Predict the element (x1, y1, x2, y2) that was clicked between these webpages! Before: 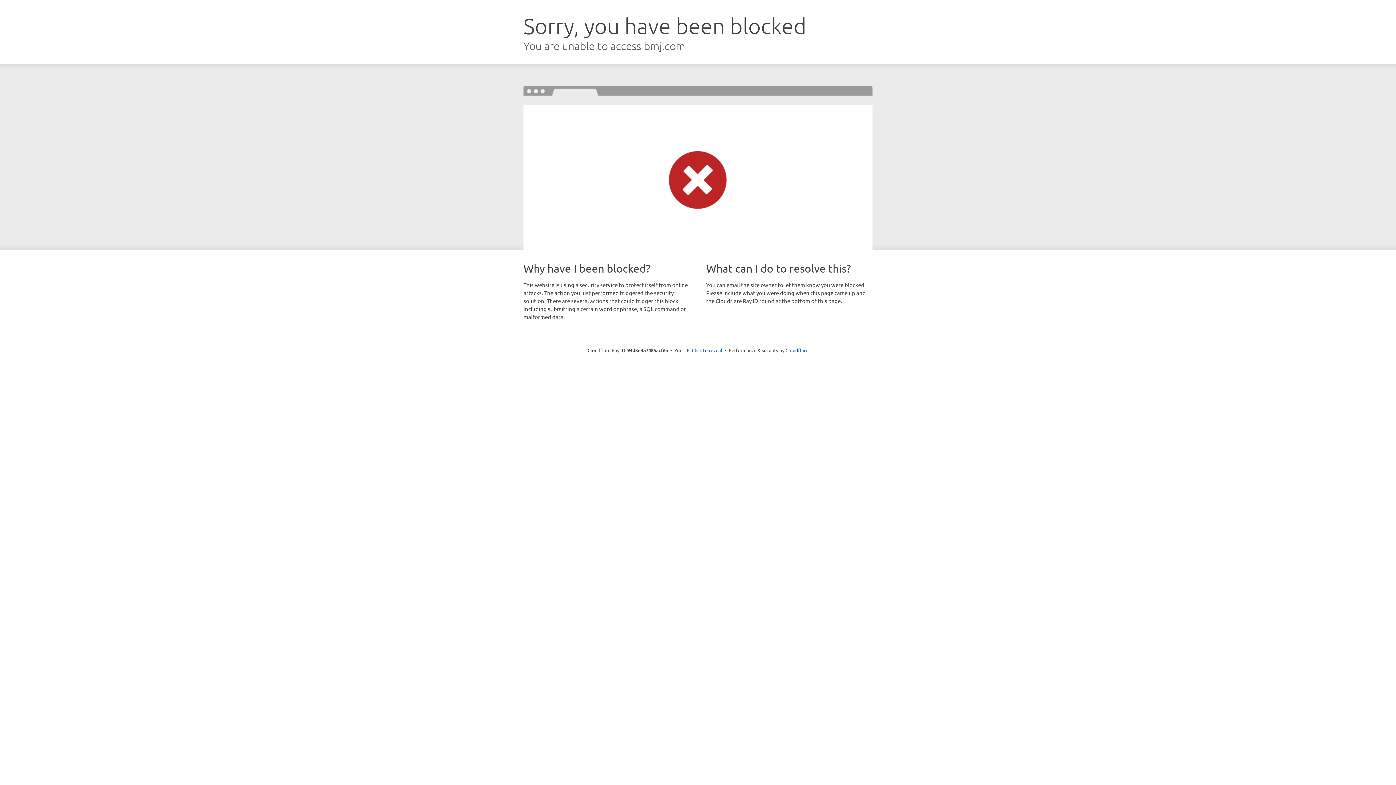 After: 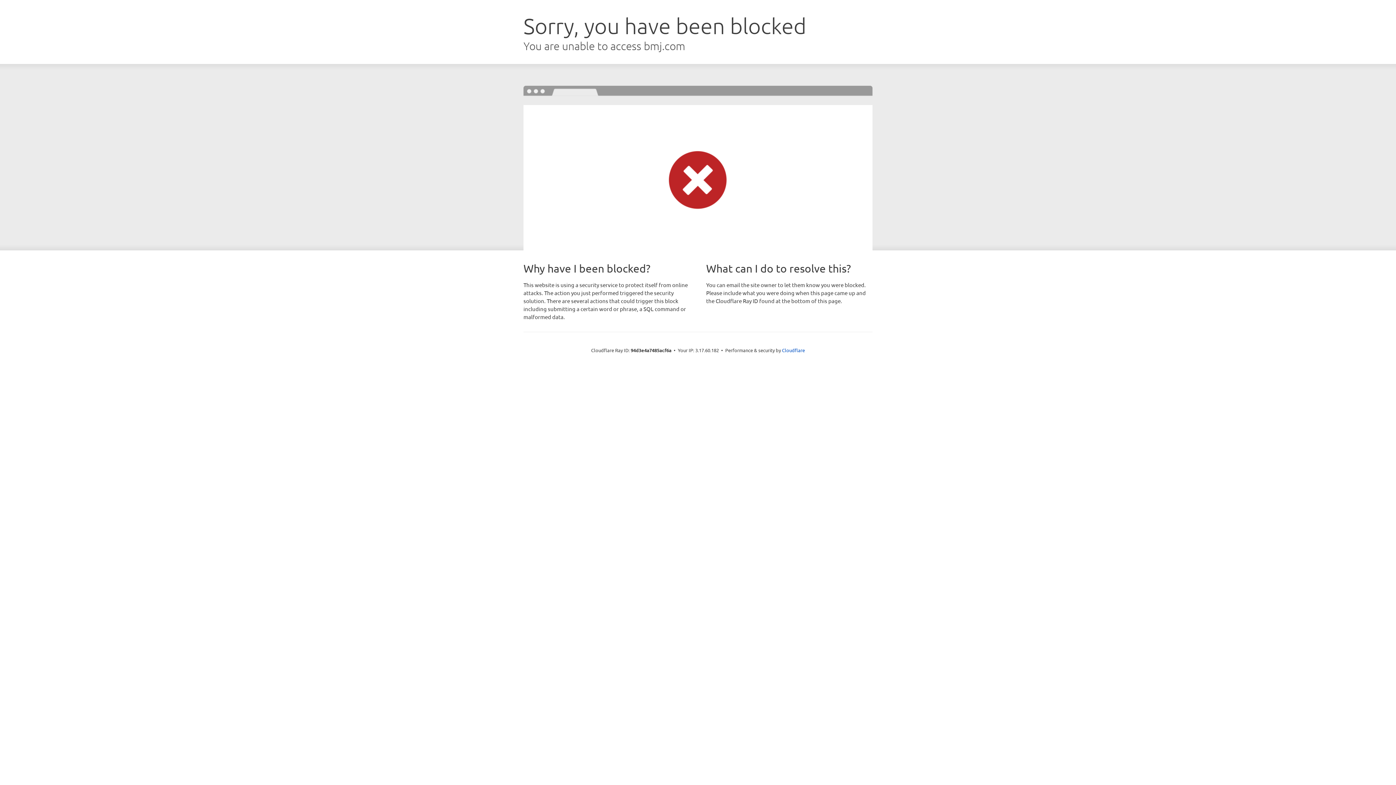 Action: label: Click to reveal bbox: (692, 346, 722, 353)